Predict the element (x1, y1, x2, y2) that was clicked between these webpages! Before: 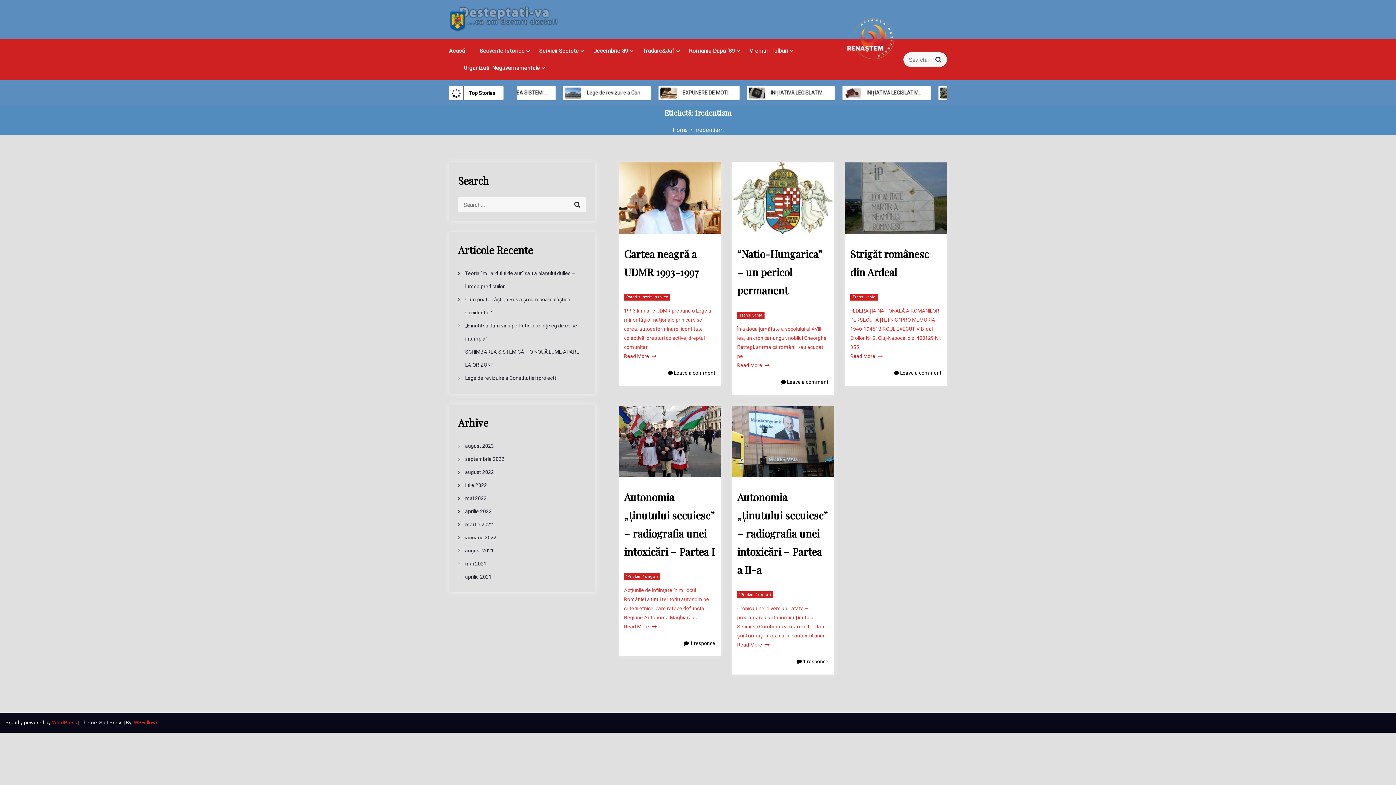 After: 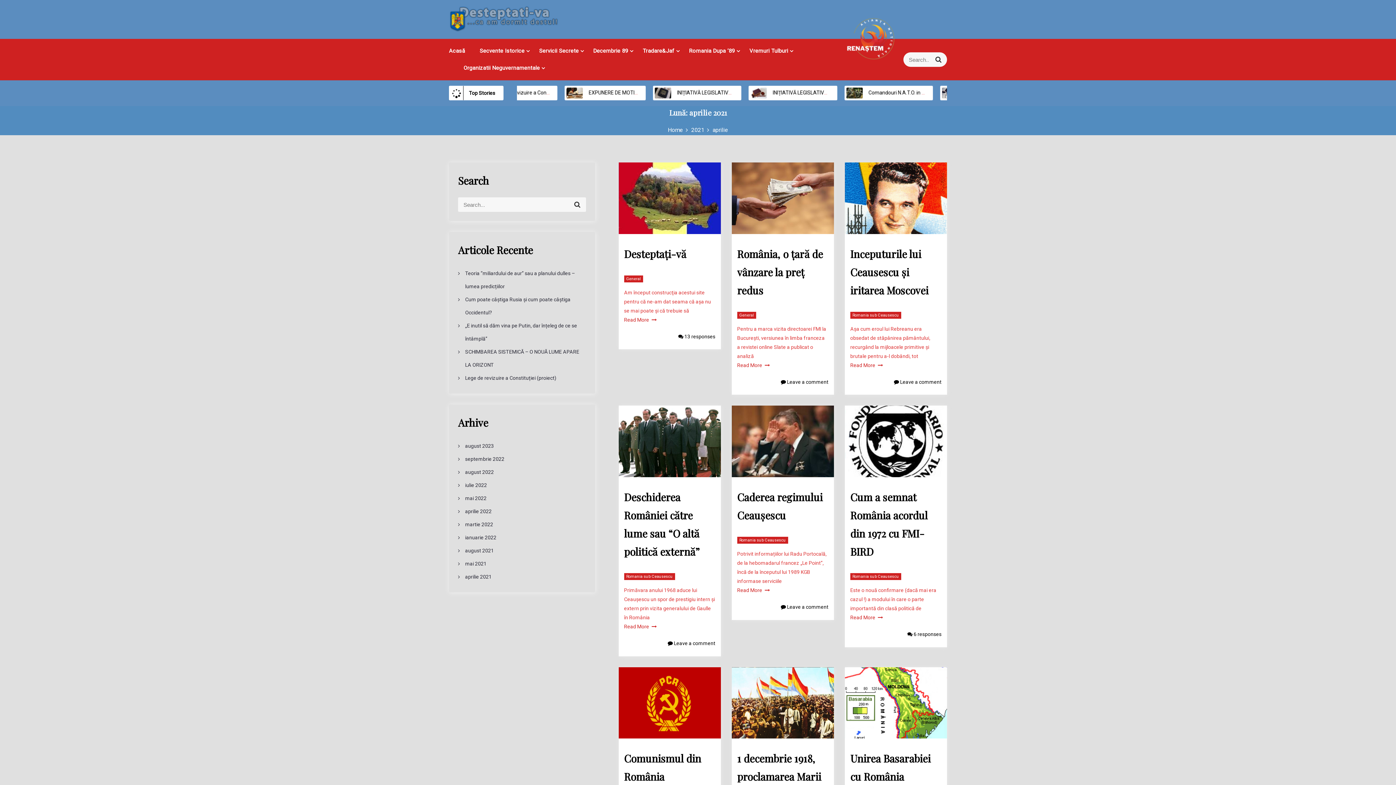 Action: bbox: (465, 574, 491, 580) label: aprilie 2021